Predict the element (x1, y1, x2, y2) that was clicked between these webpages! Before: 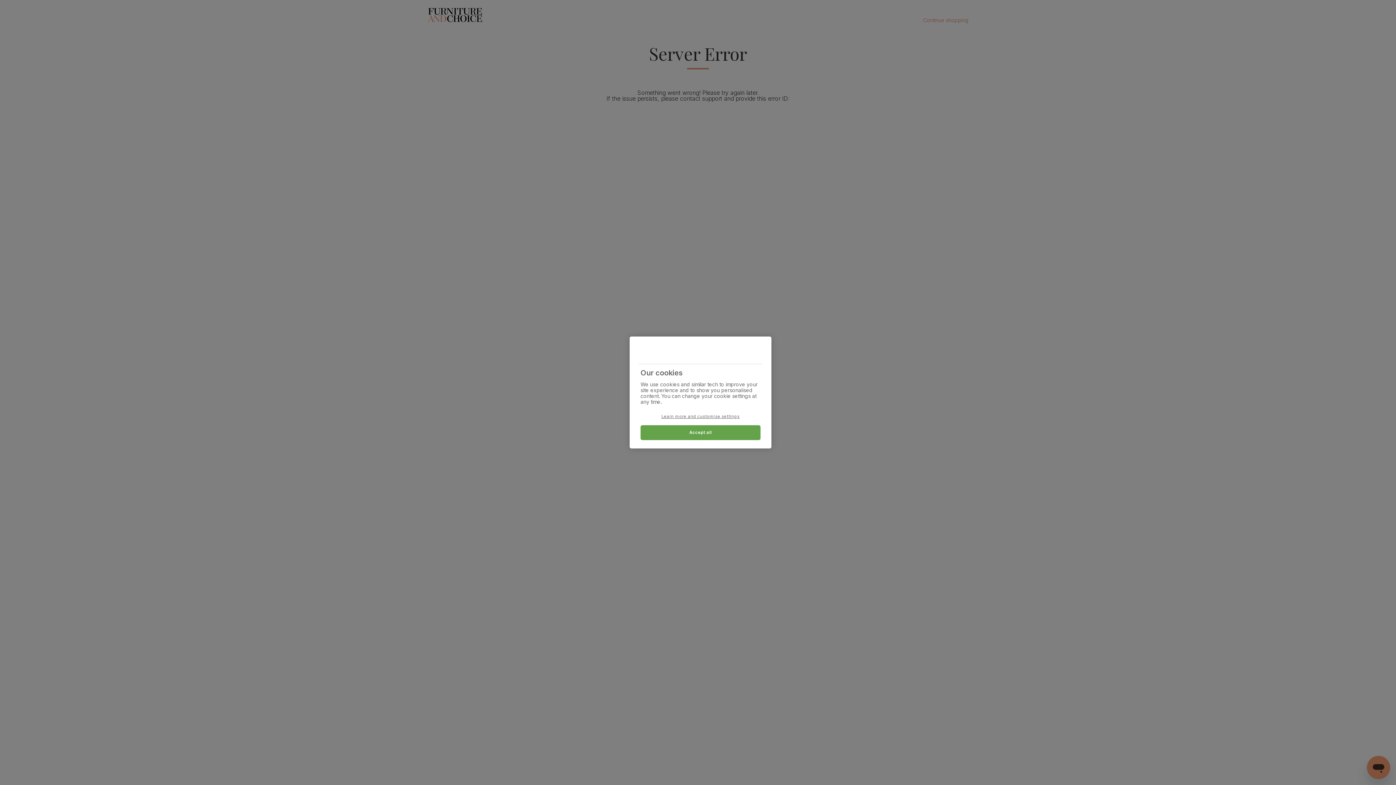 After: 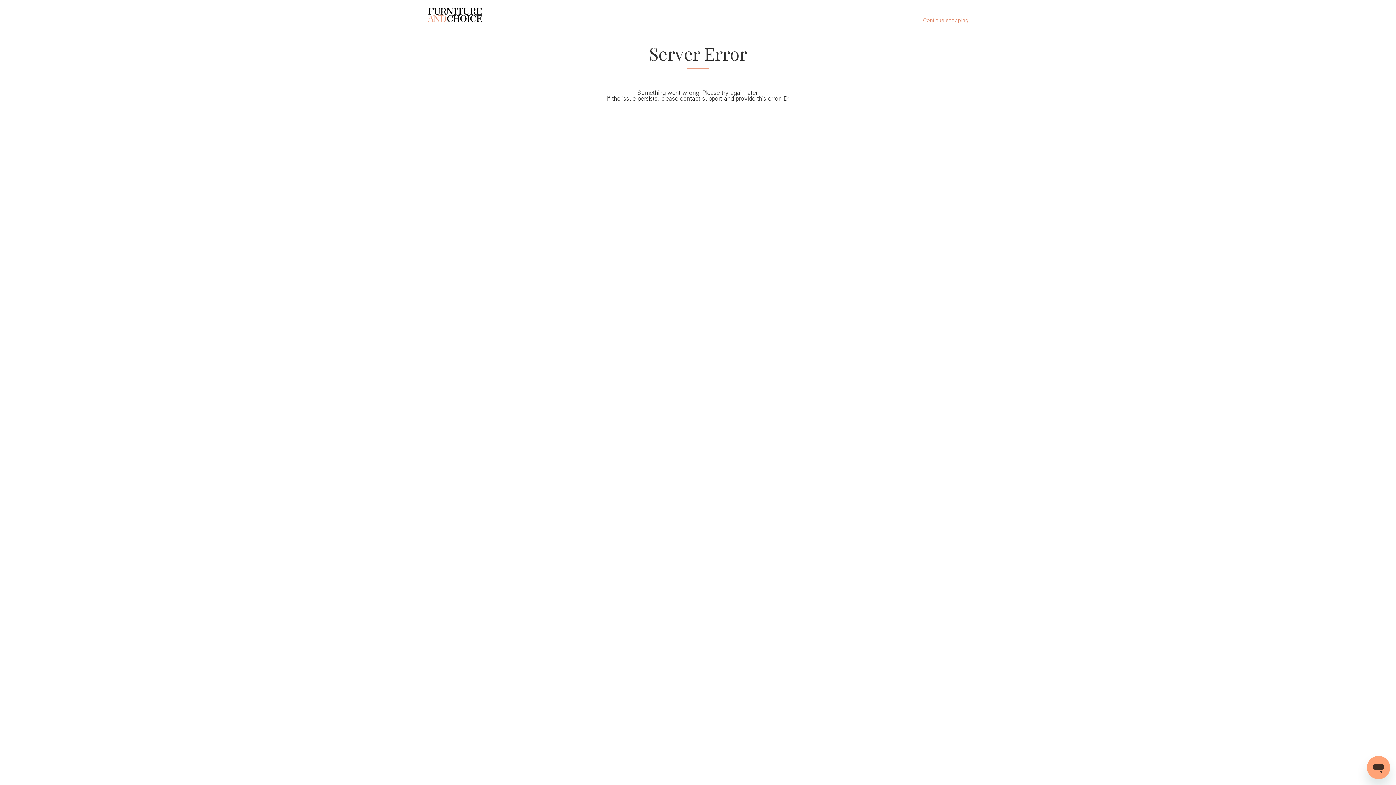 Action: bbox: (640, 425, 760, 440) label: Accept all